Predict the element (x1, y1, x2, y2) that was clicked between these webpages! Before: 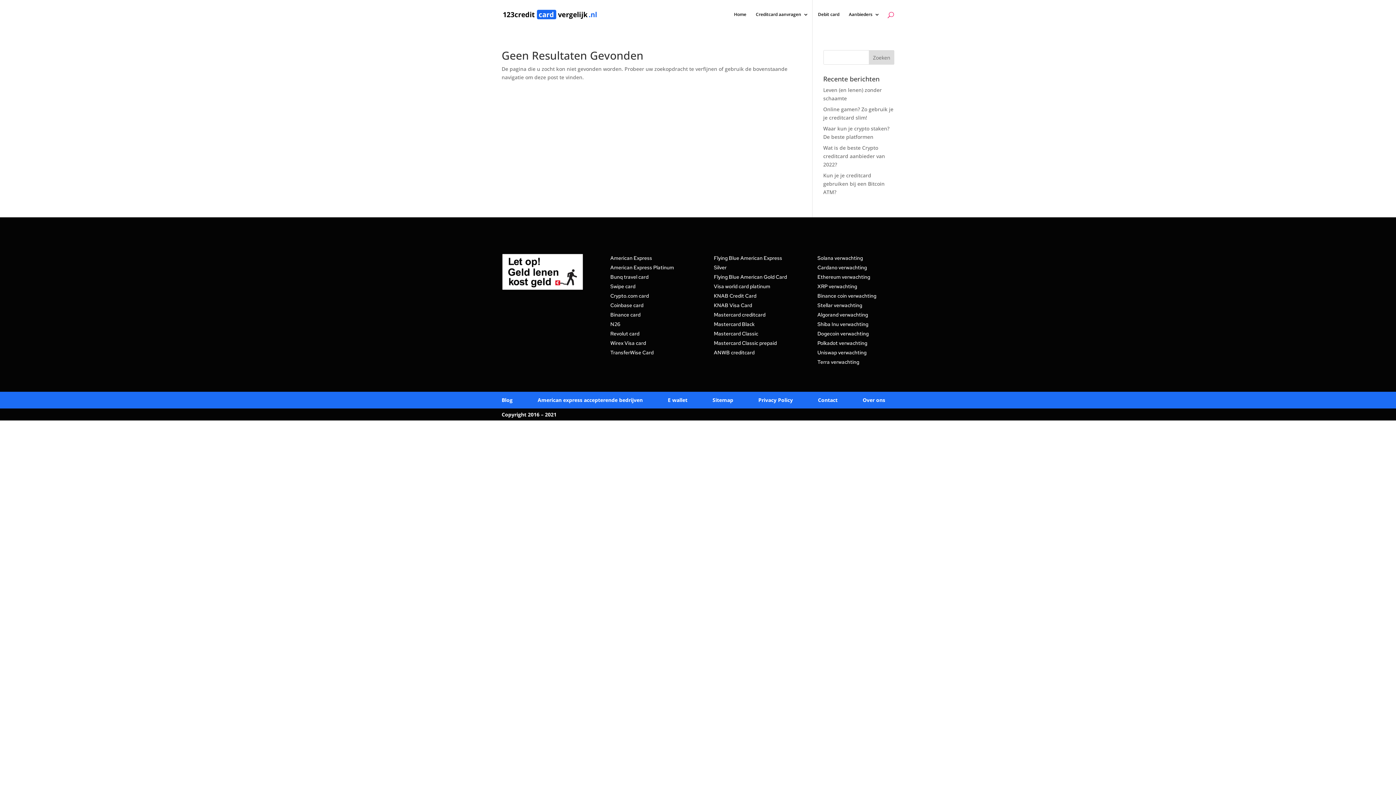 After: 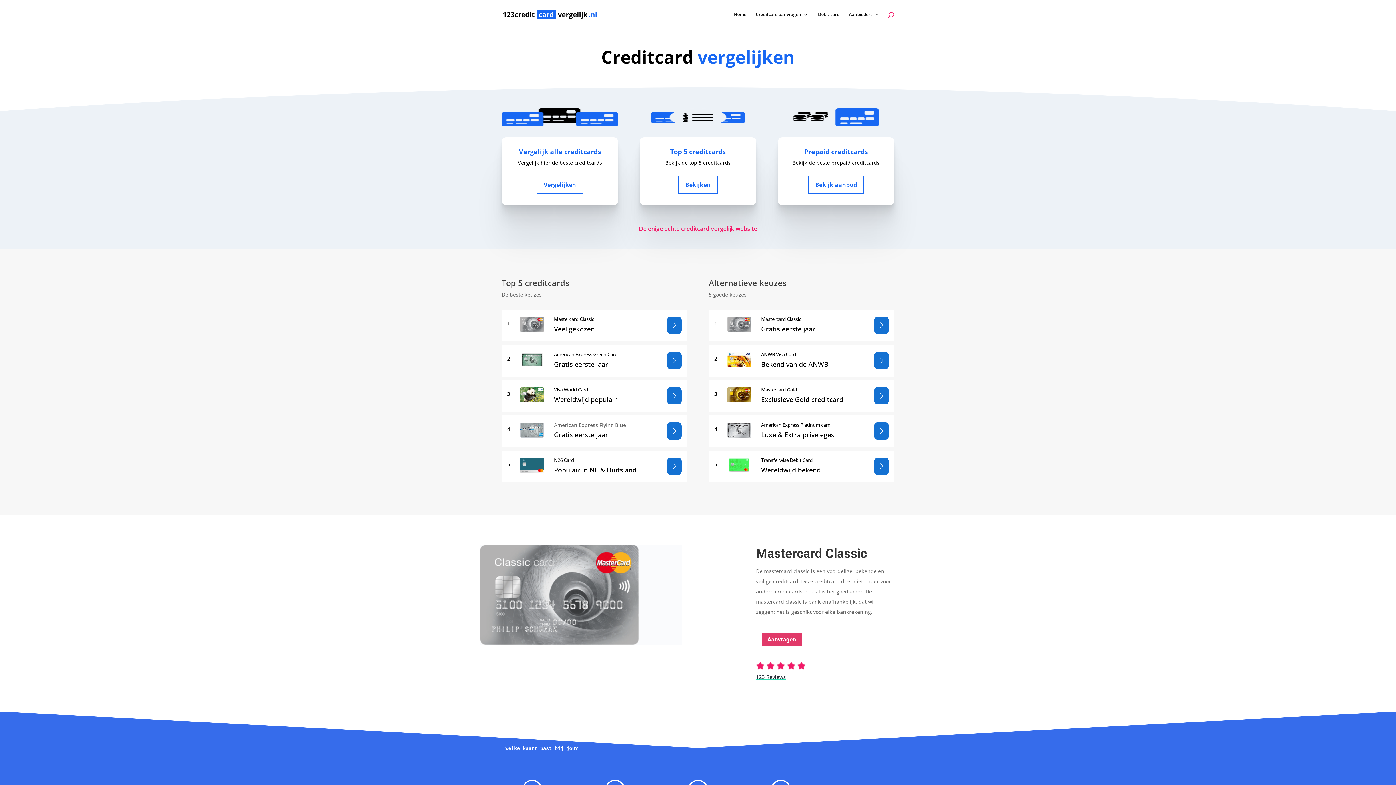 Action: bbox: (734, 12, 746, 29) label: Home